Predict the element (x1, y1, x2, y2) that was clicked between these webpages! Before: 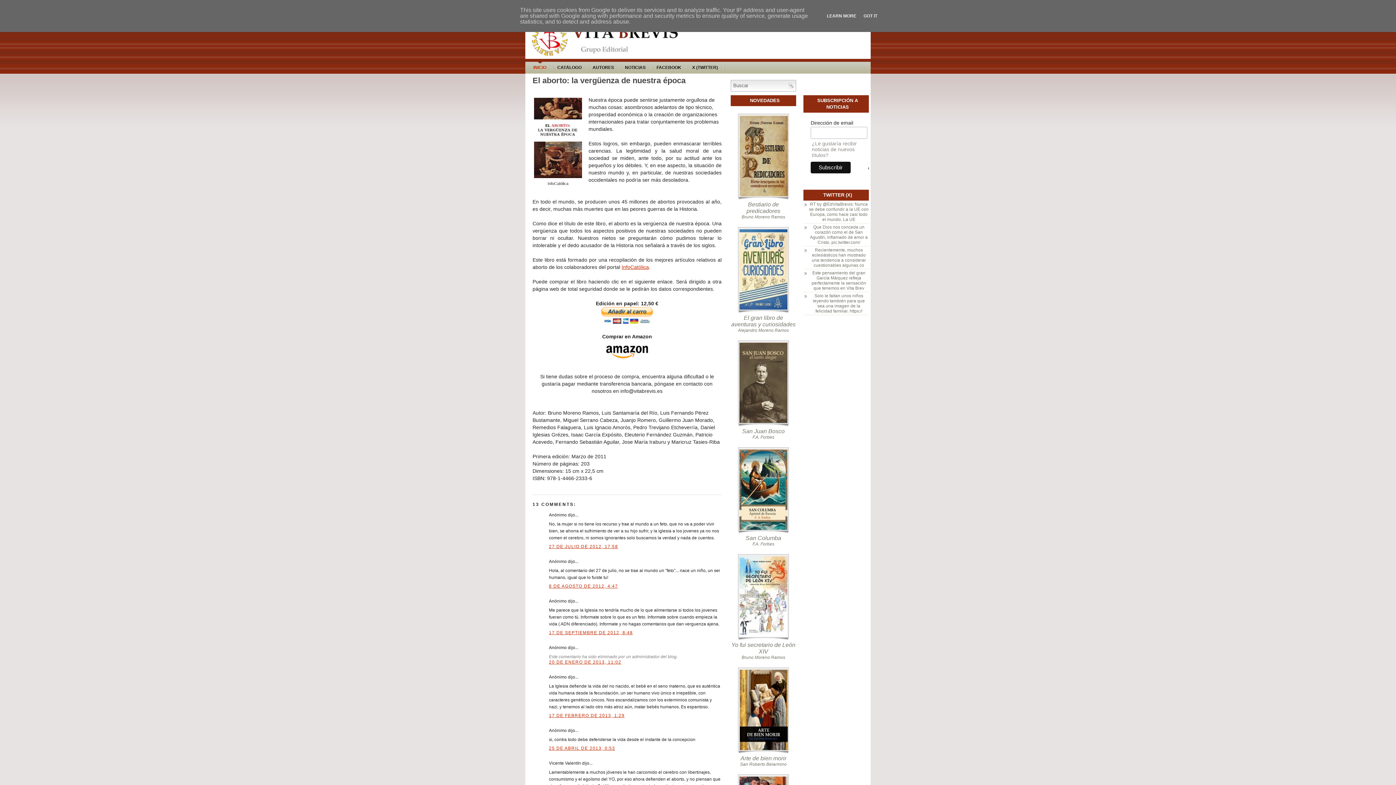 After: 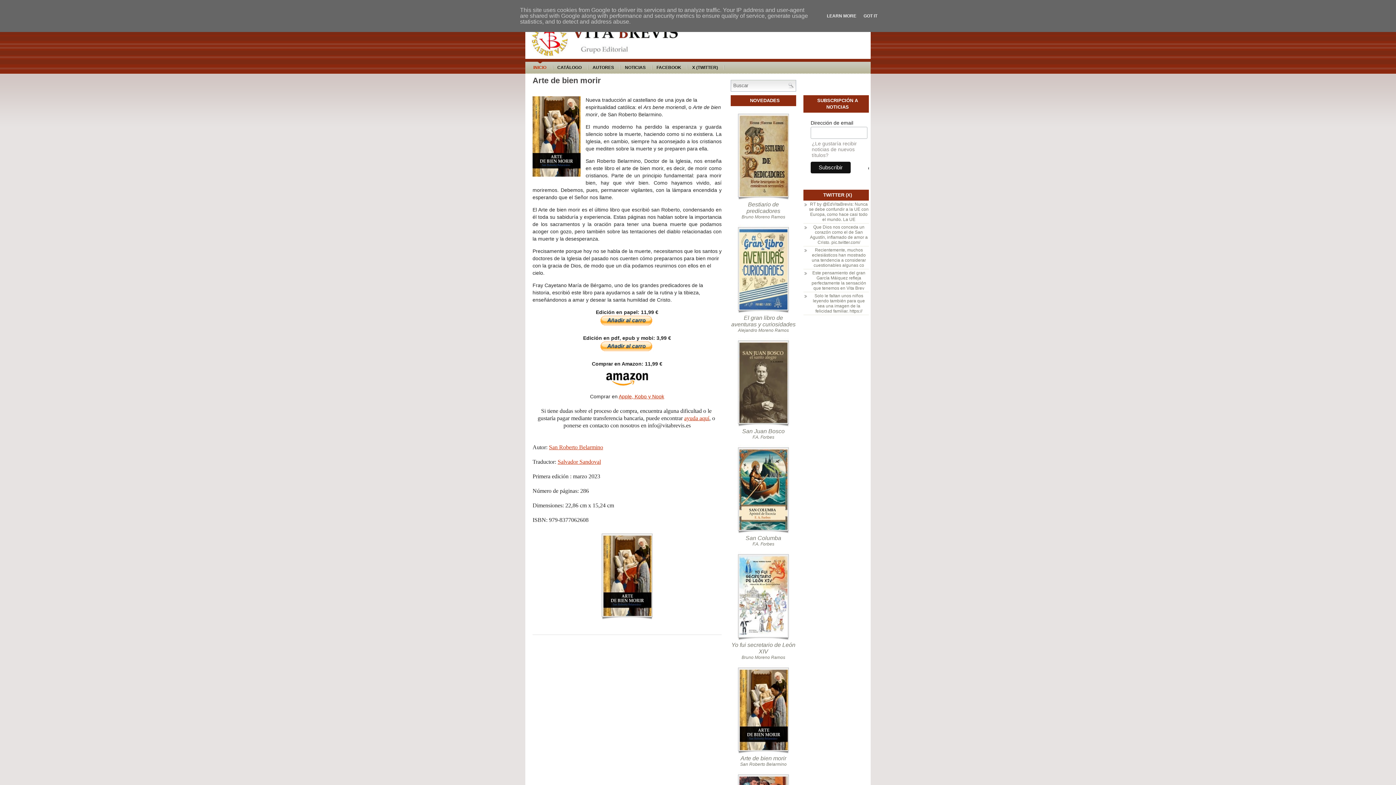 Action: label: Arte de bien morir bbox: (740, 755, 786, 761)